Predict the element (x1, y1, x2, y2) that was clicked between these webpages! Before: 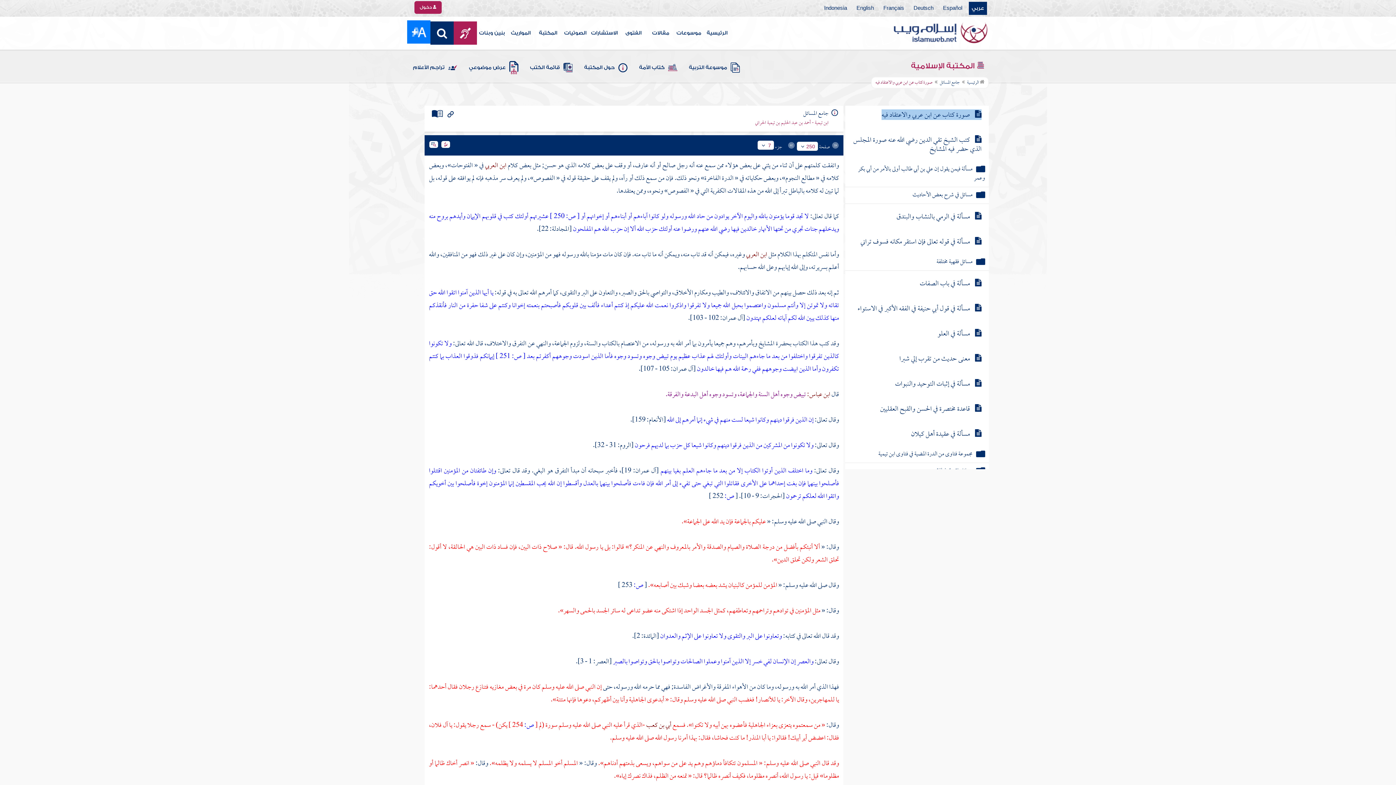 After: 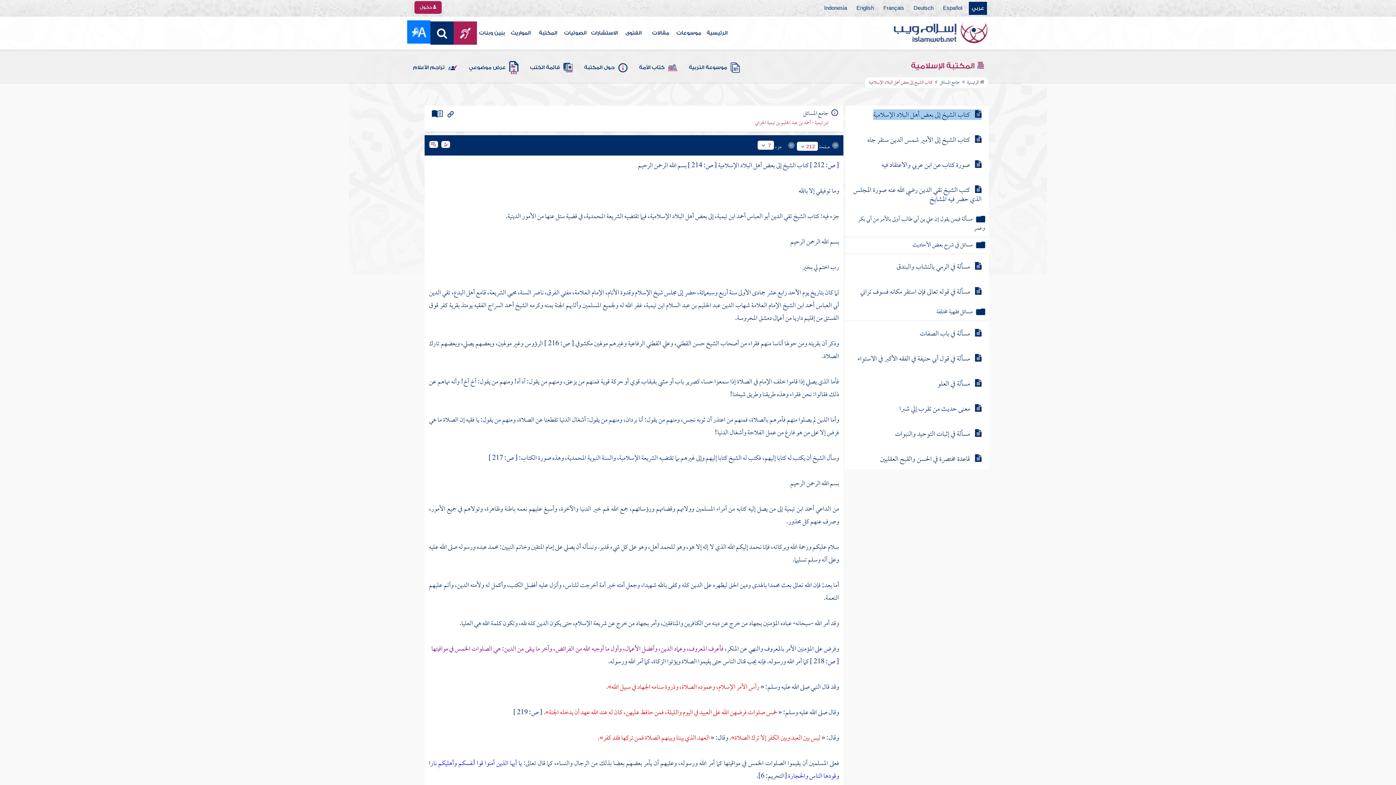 Action: bbox: (873, 134, 970, 148) label: كتاب الشيخ إلى بعض أهل البلاد الإسلامية